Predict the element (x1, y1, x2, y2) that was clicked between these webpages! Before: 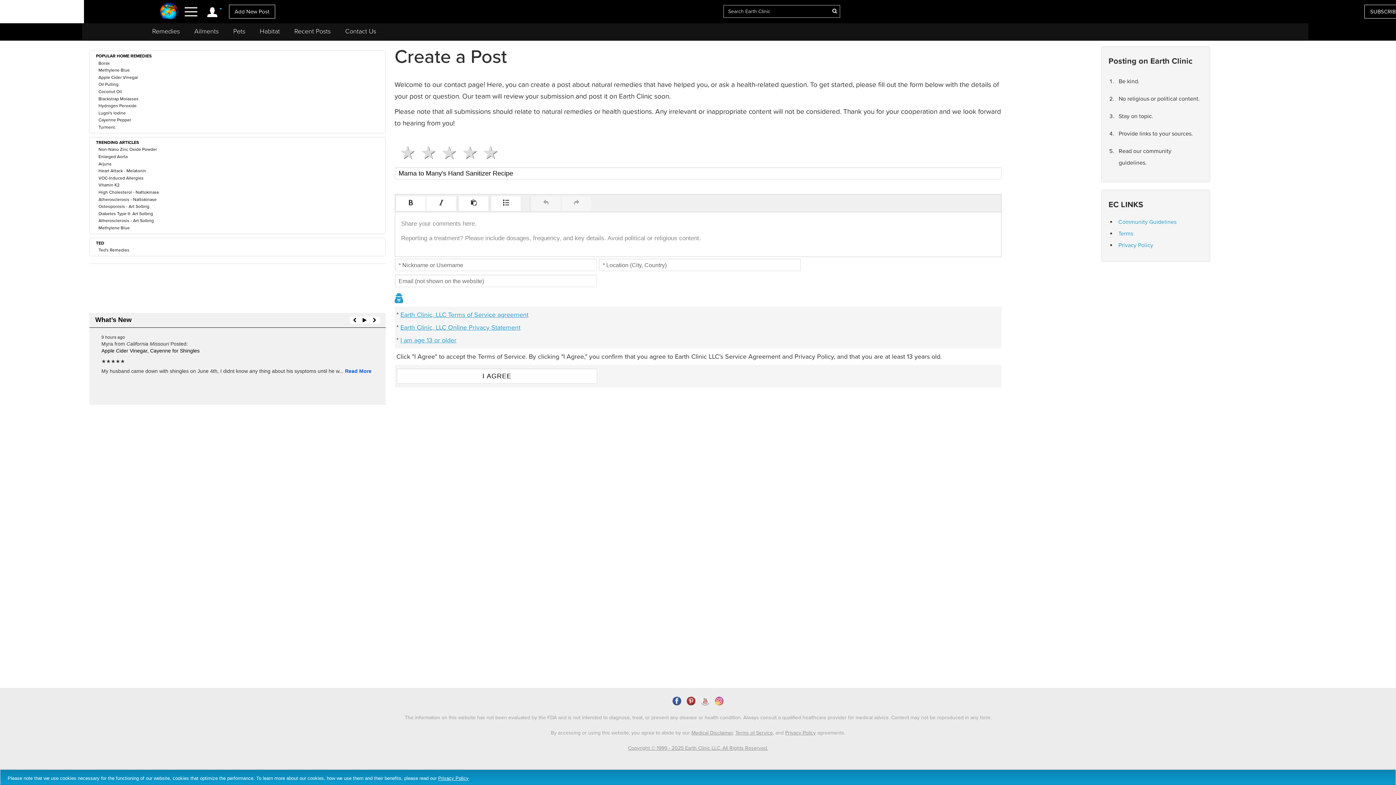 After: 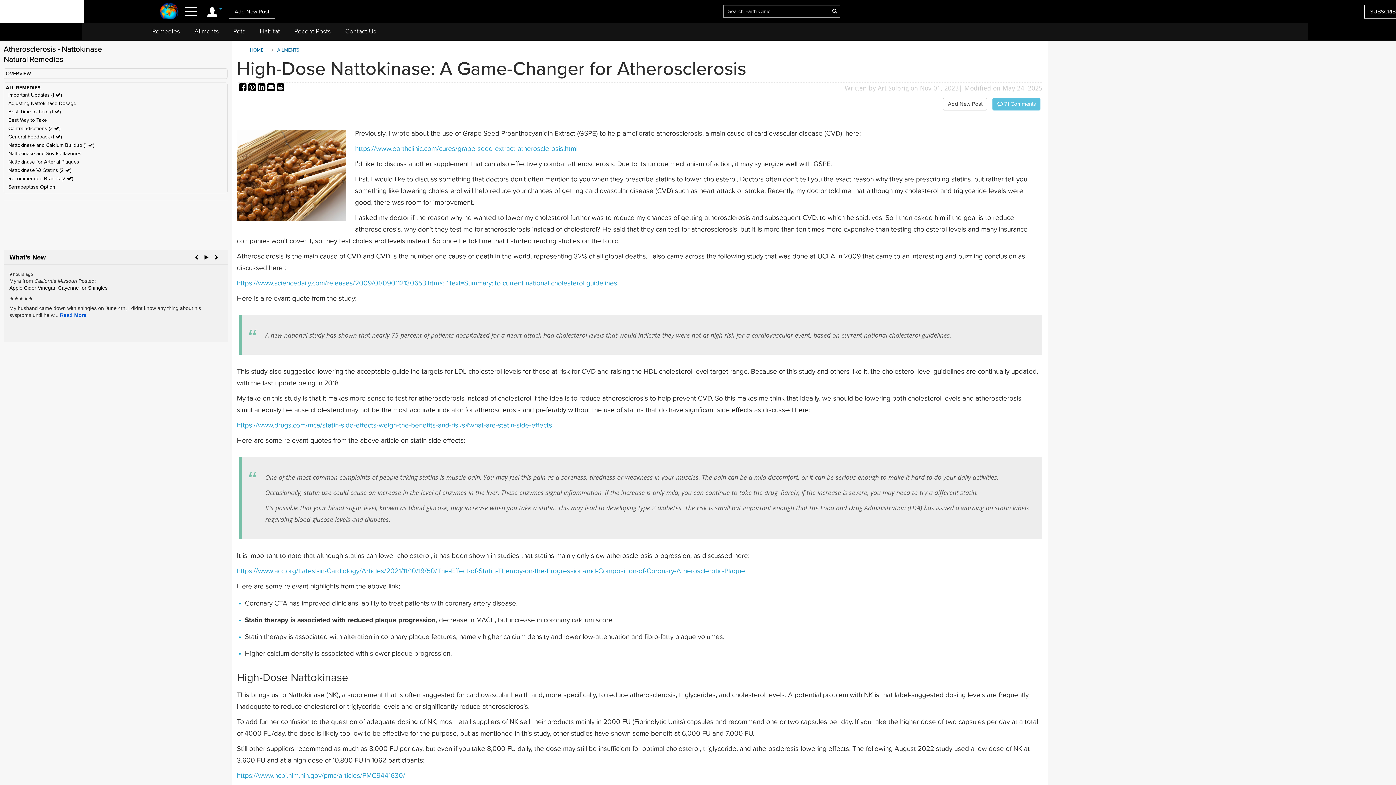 Action: bbox: (98, 196, 156, 202) label: Atherosclerosis - Nattokinase